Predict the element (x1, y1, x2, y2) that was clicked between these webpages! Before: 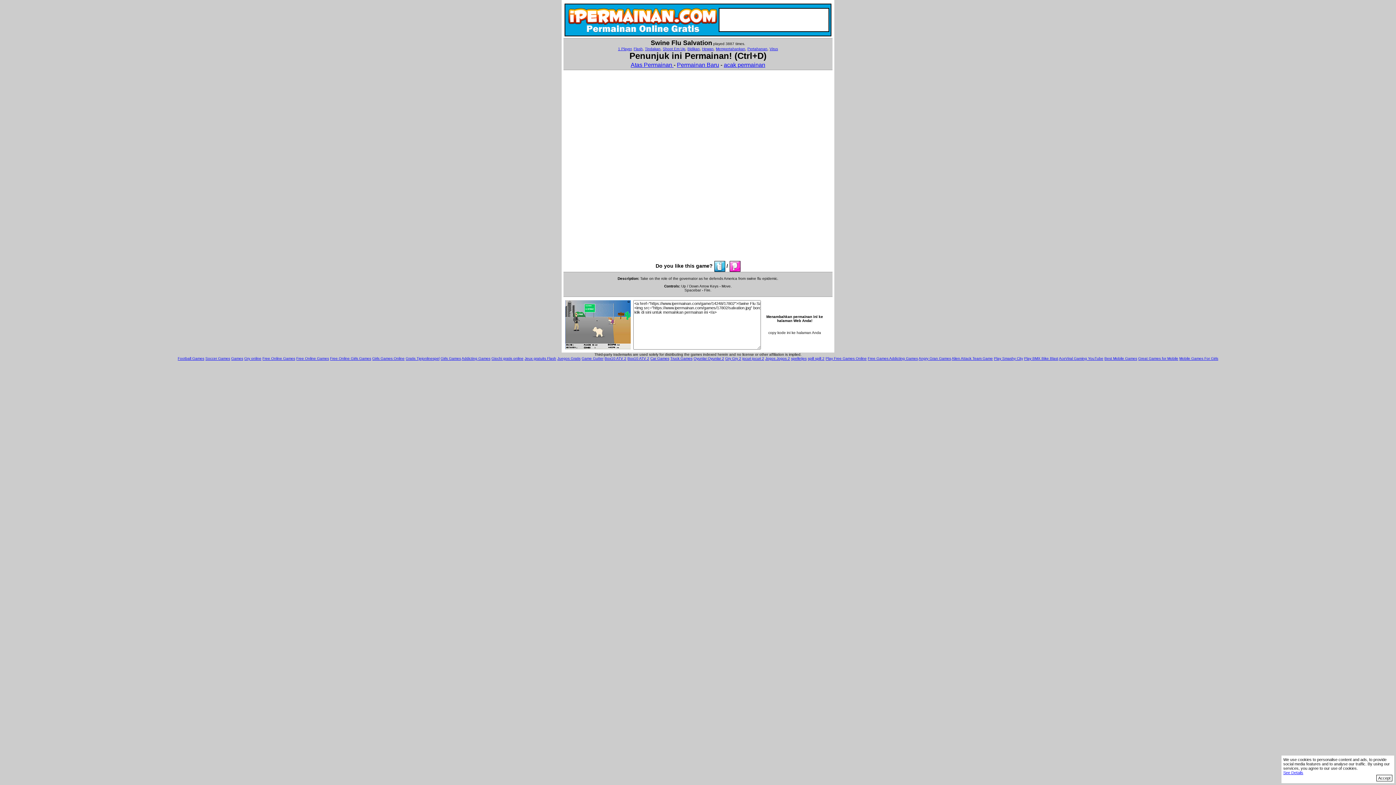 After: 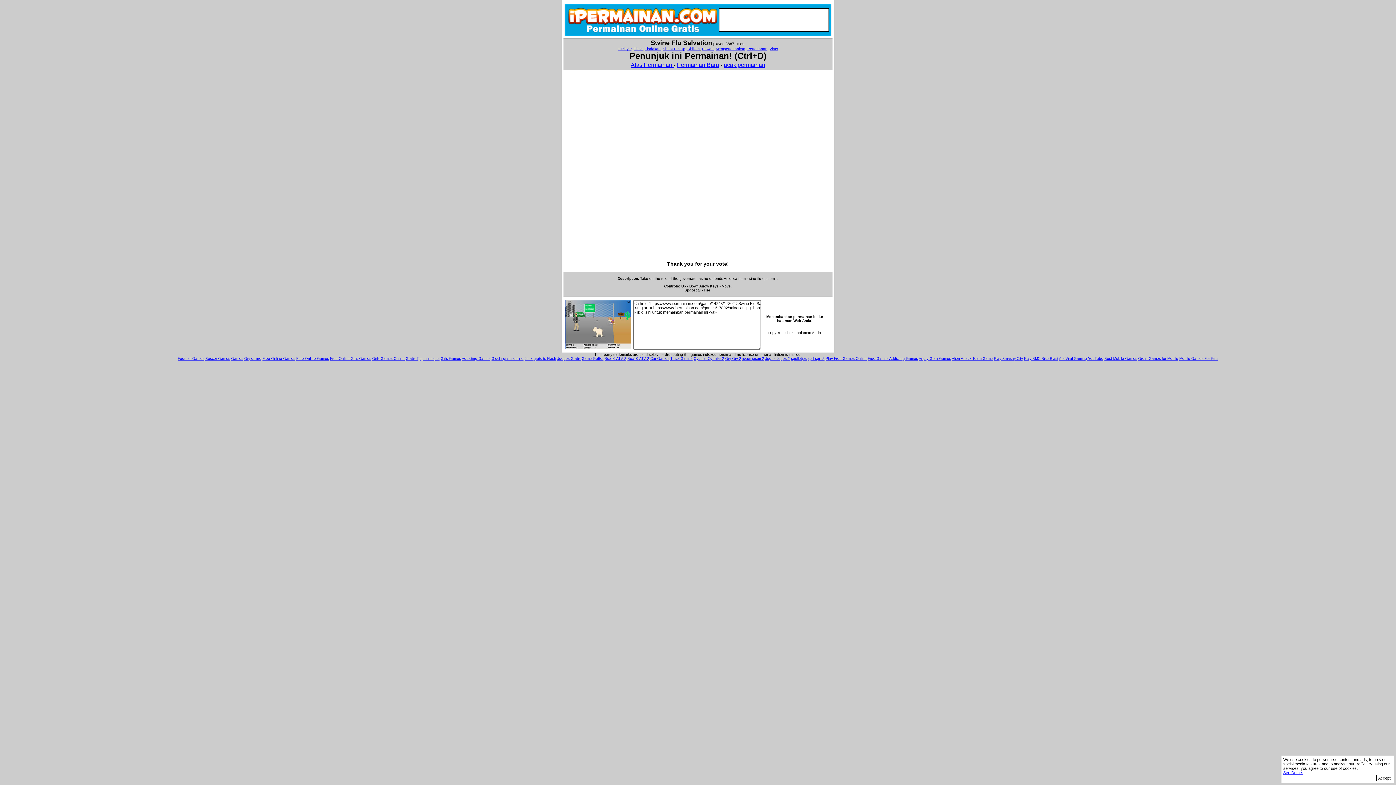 Action: bbox: (714, 263, 725, 268)